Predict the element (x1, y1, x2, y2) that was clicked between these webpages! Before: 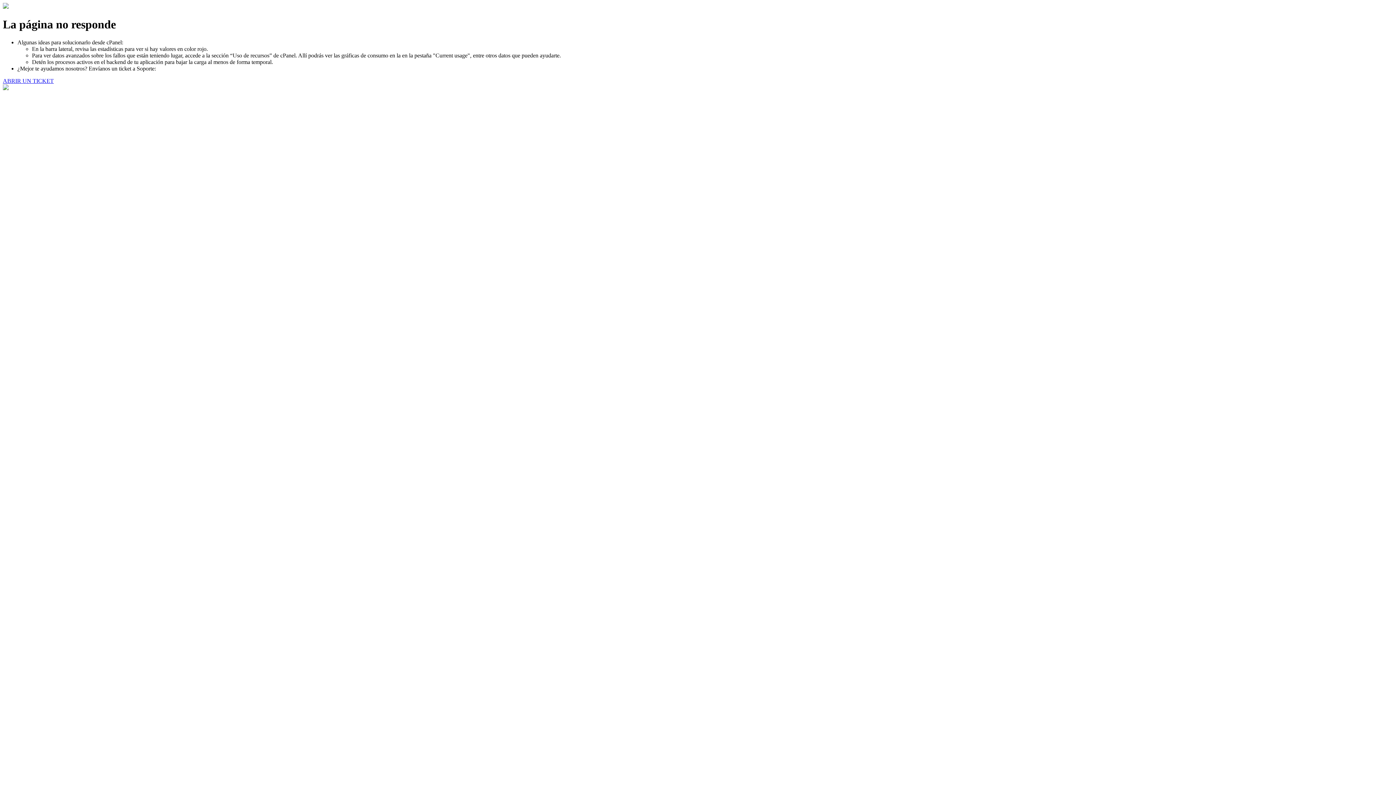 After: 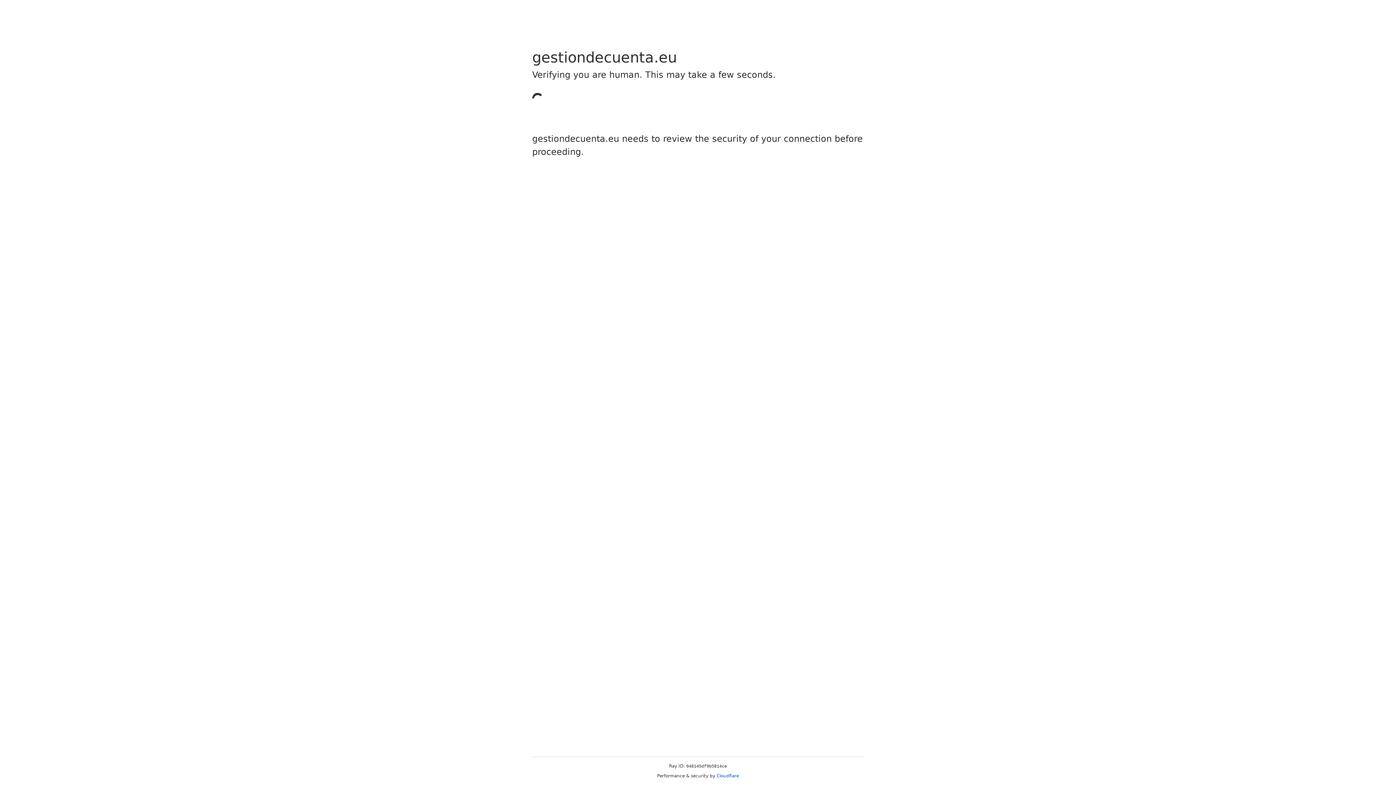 Action: bbox: (2, 77, 53, 83) label: ABRIR UN TICKET